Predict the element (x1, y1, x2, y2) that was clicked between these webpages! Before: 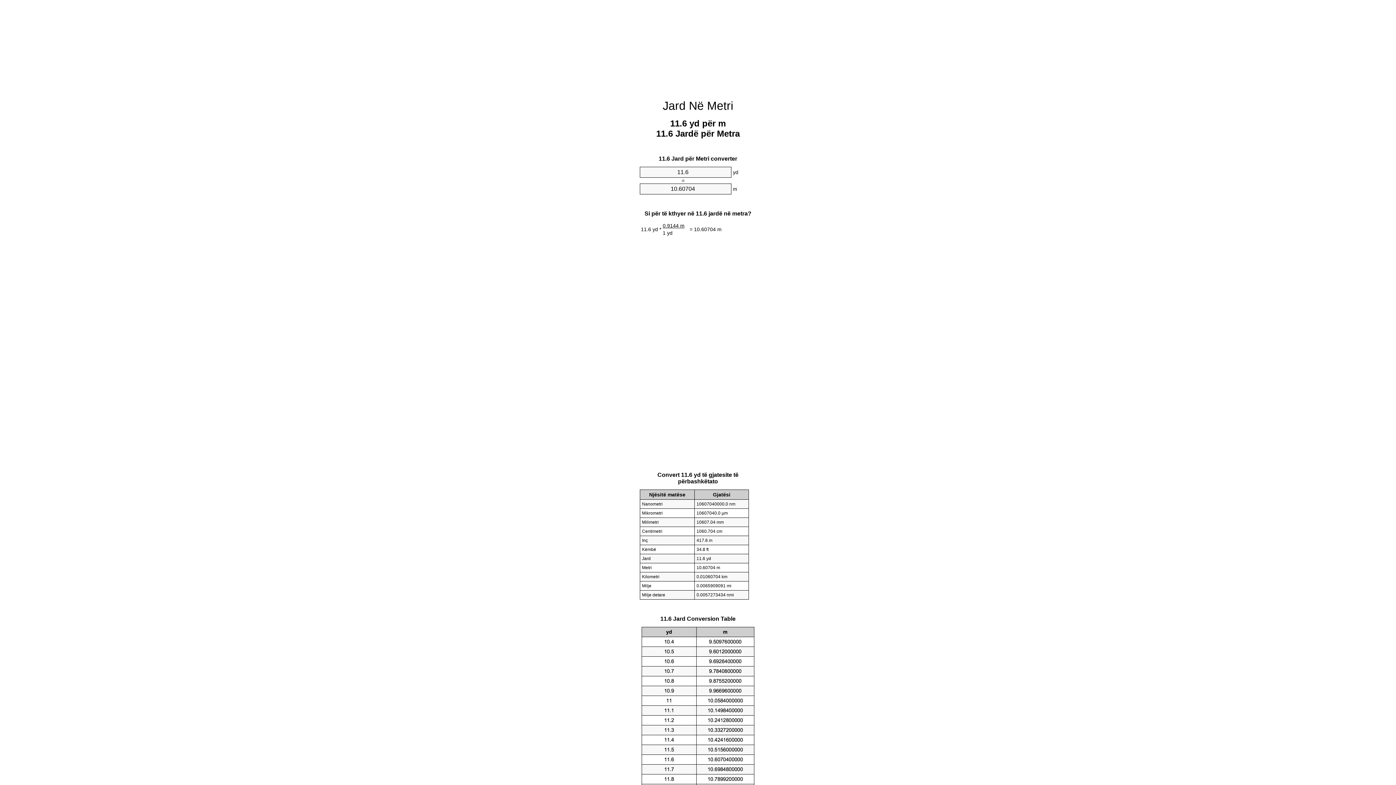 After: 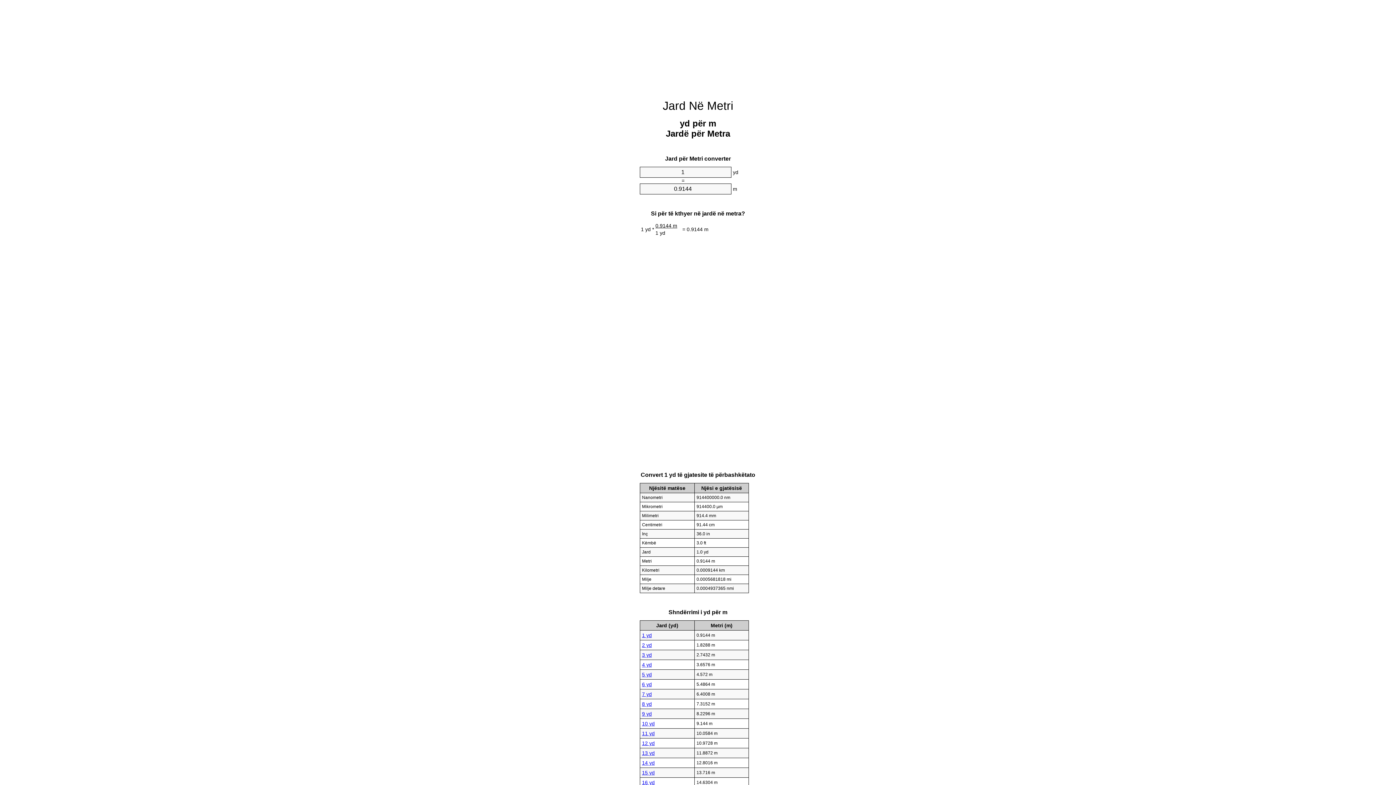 Action: label: Jard Në Metri bbox: (662, 99, 733, 112)